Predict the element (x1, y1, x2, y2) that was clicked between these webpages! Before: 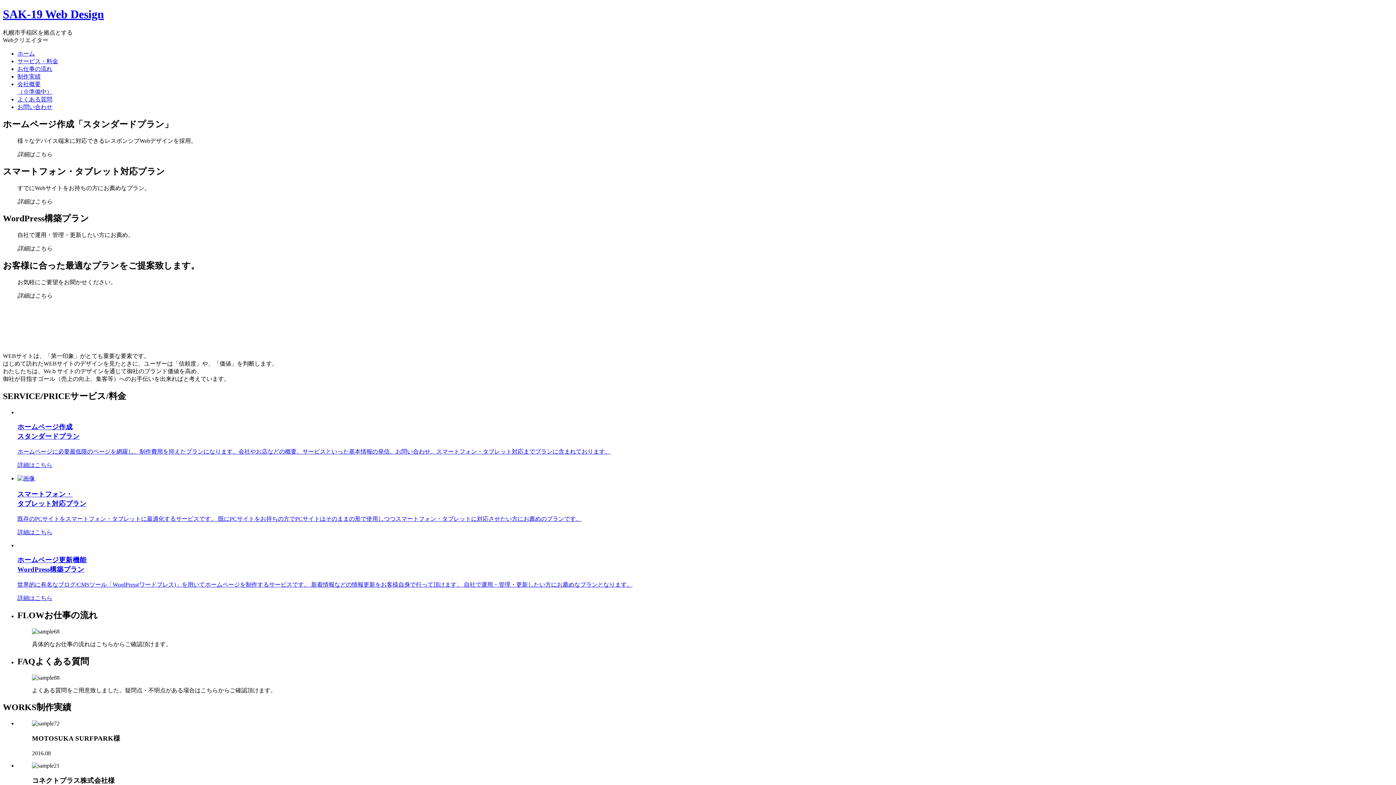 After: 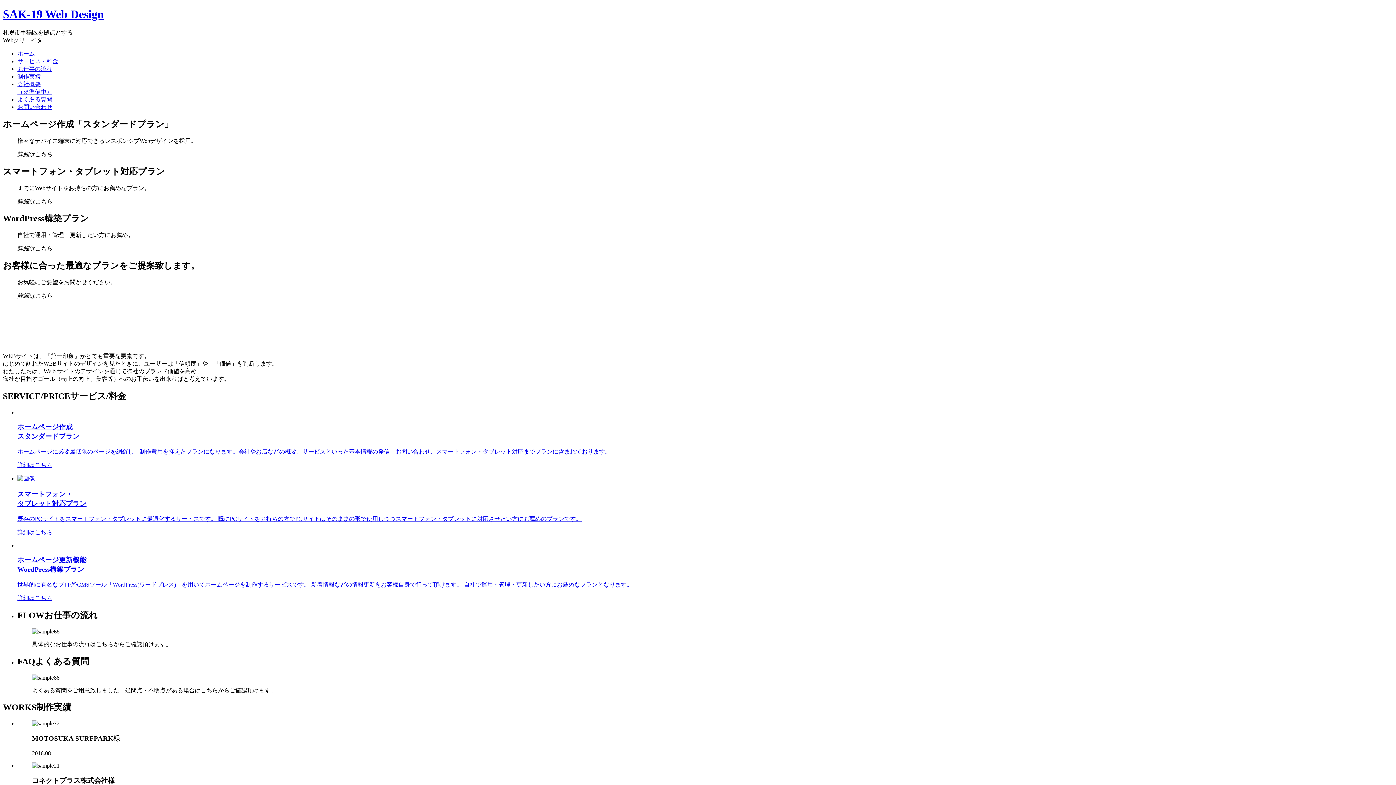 Action: label: ホームページ更新機能
WordPress構築プラン

世界的に有名なブログ/CMSツール「WordPress(ワードプレス)」を用いてホームページを制作するサービスです。 新着情報などの情報更新をお客様自身で行って頂けます。 自社で運用・管理・更新したい方にお薦めなプランとなります。 bbox: (17, 555, 1393, 589)